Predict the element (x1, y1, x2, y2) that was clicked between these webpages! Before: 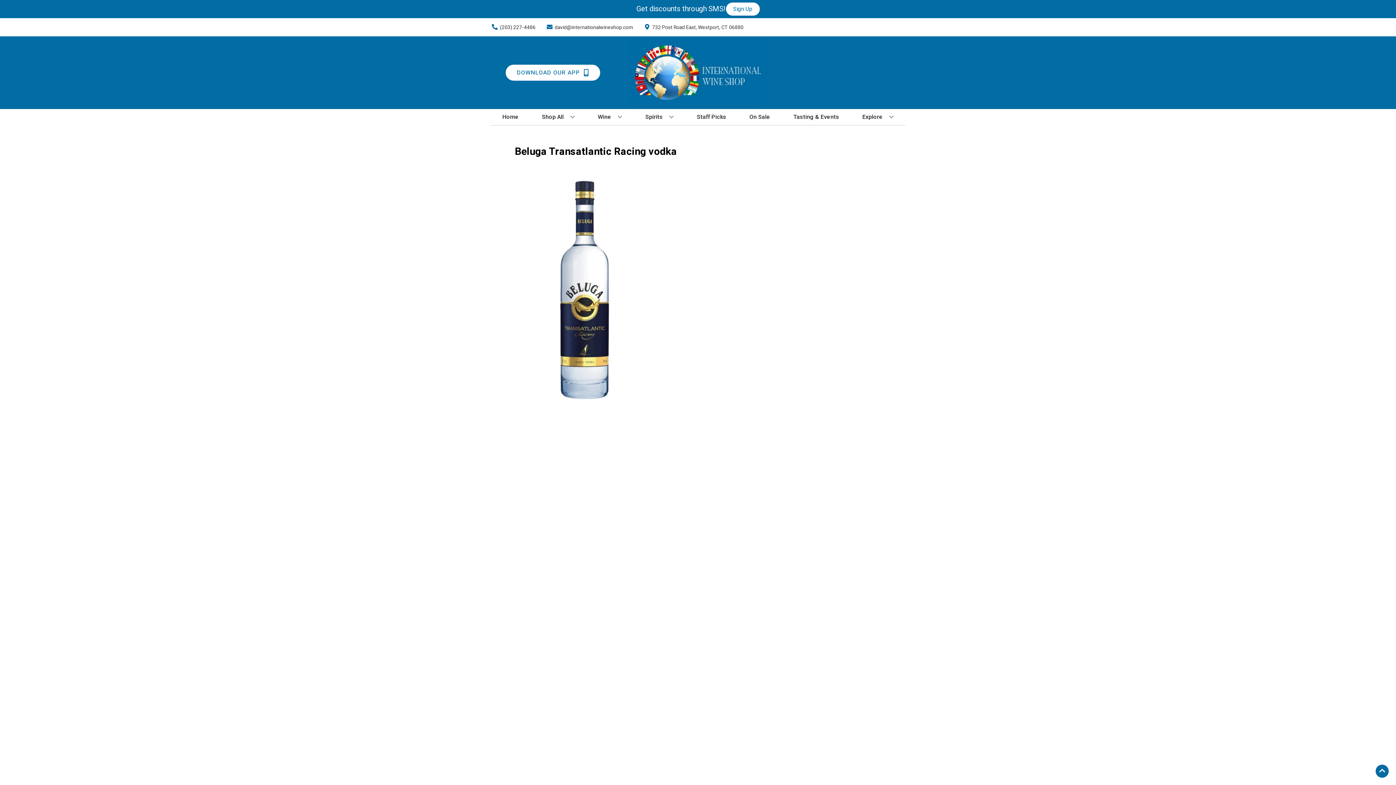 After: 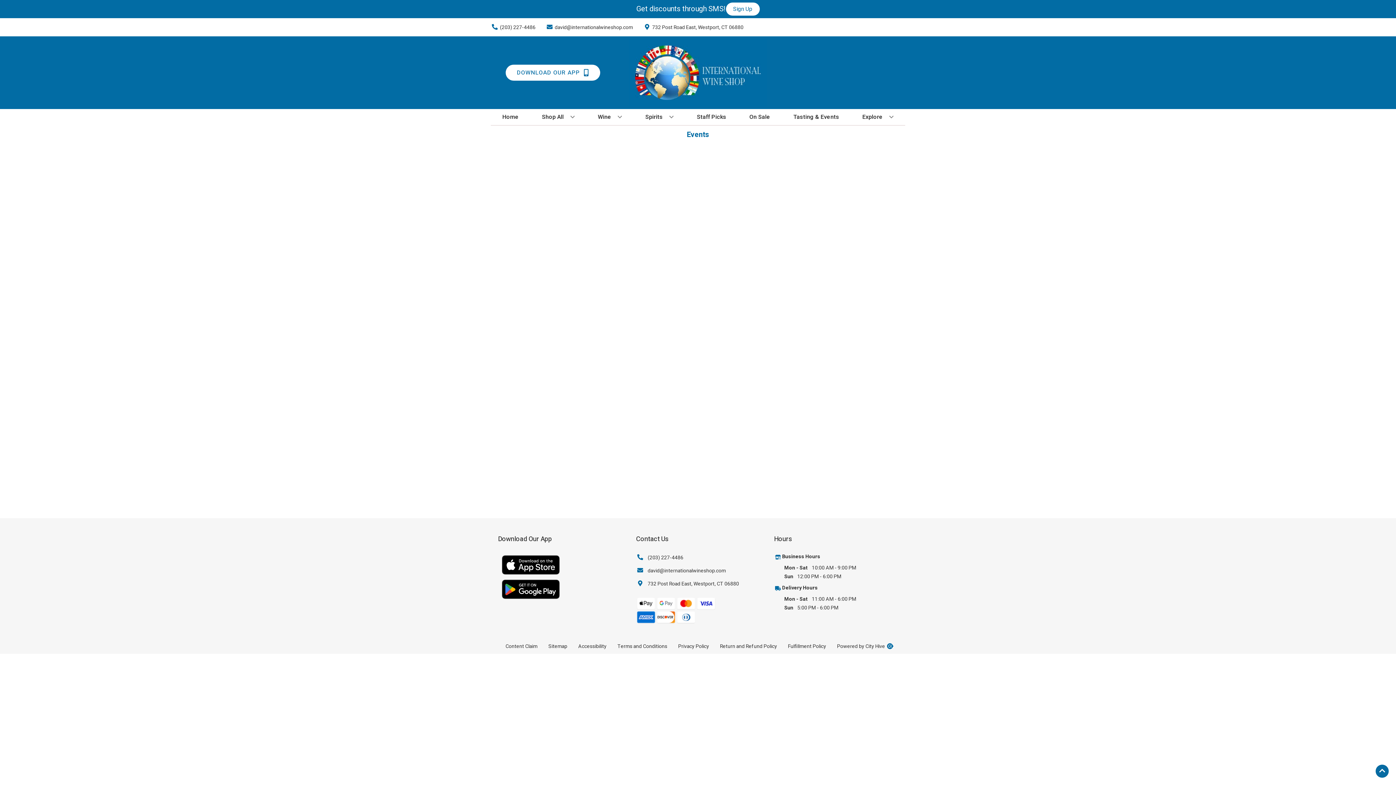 Action: label: Tasting & Events bbox: (790, 109, 842, 125)